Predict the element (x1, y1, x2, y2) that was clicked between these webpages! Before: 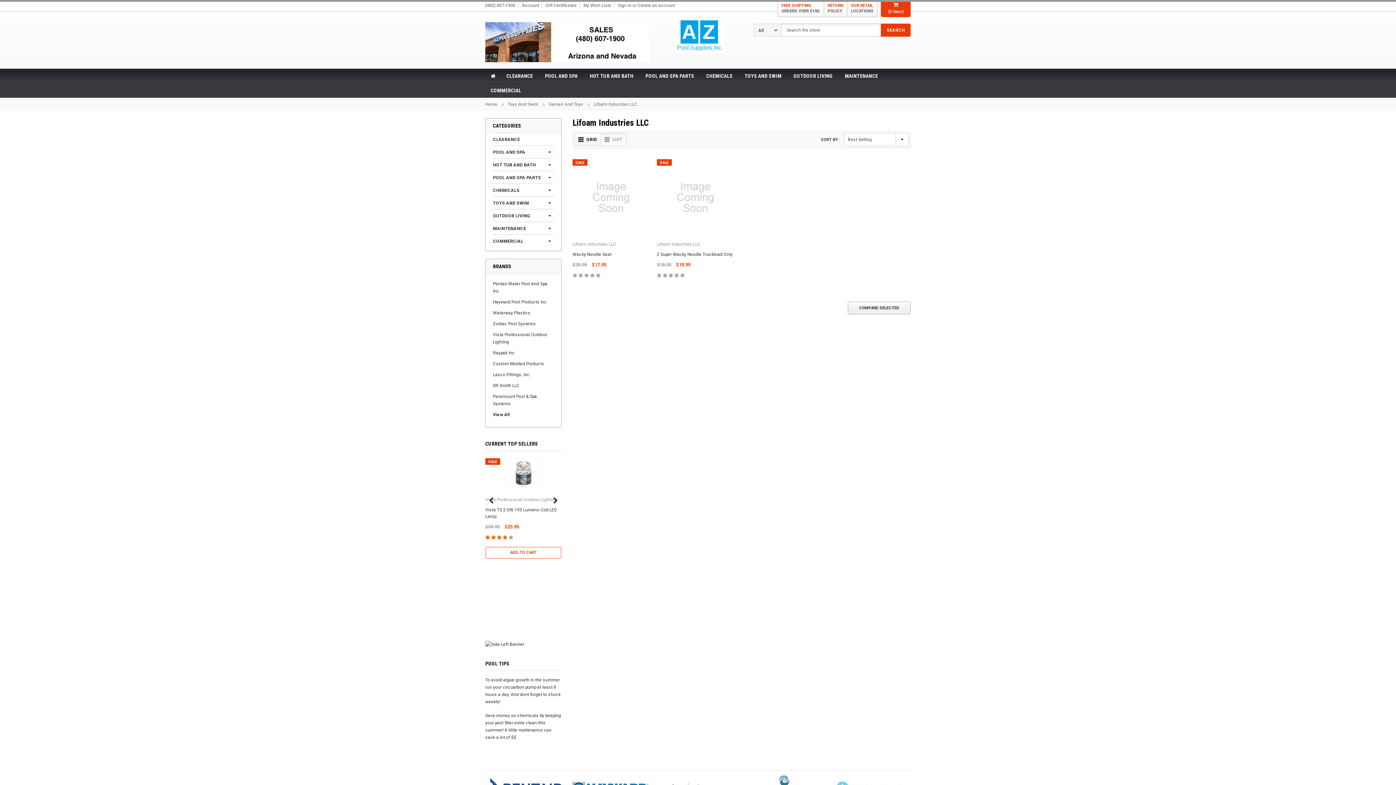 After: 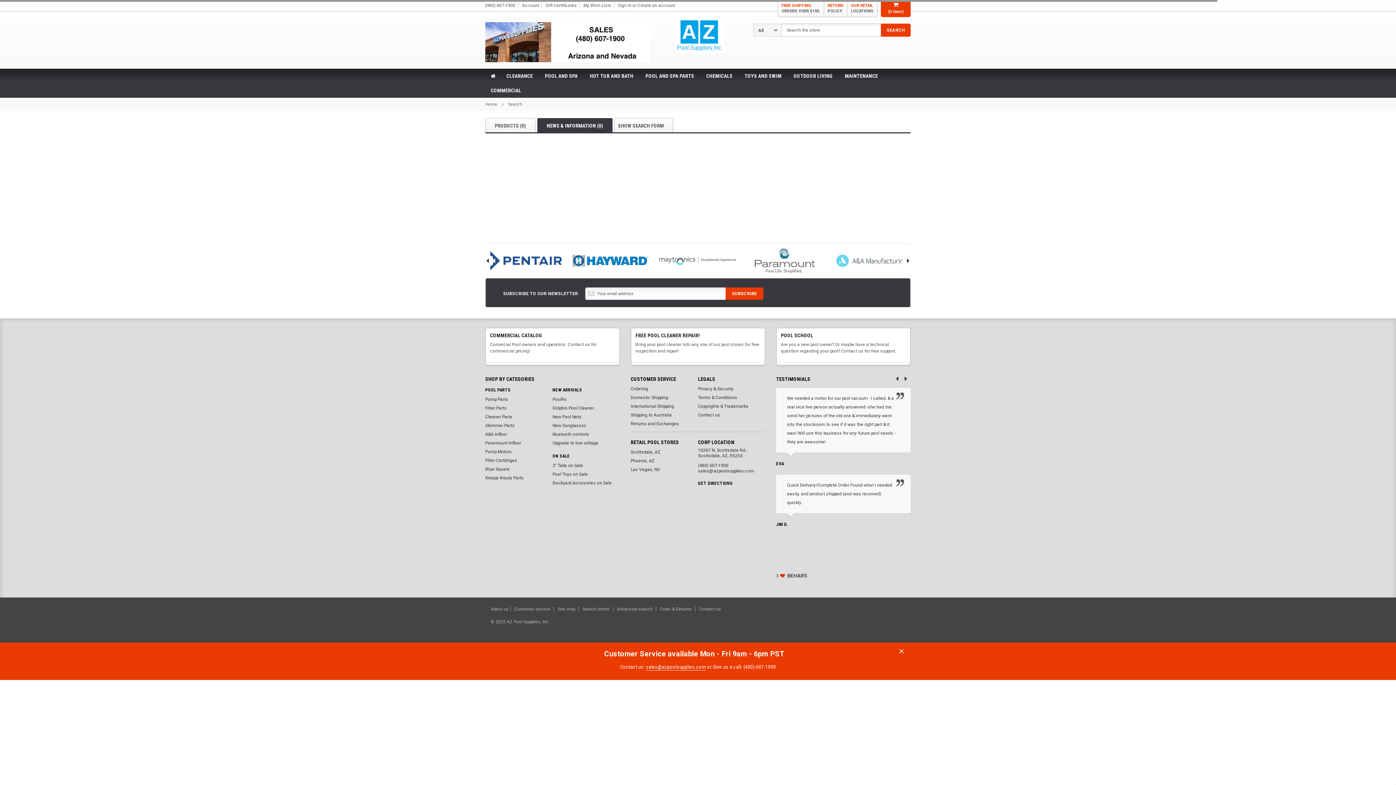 Action: bbox: (881, 23, 910, 36) label: SEARCH